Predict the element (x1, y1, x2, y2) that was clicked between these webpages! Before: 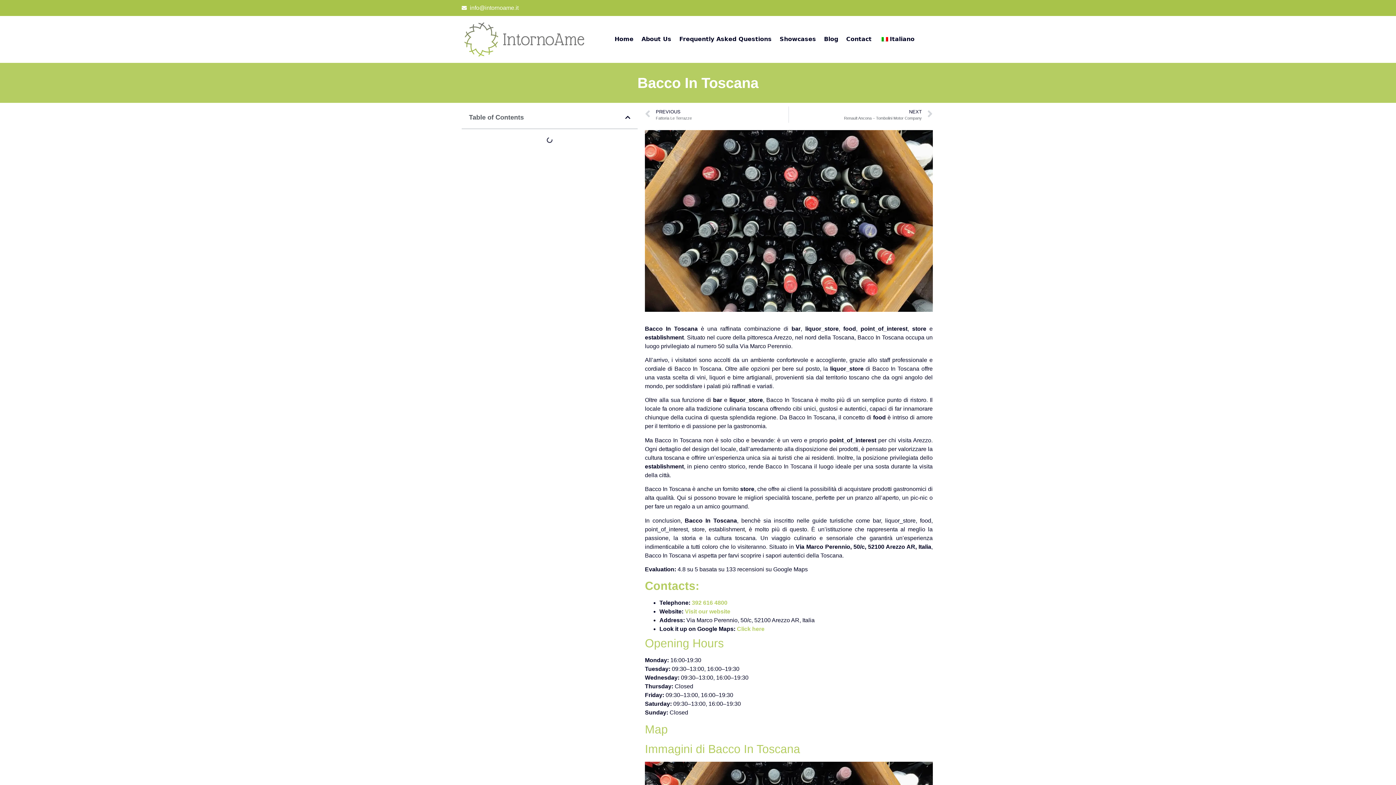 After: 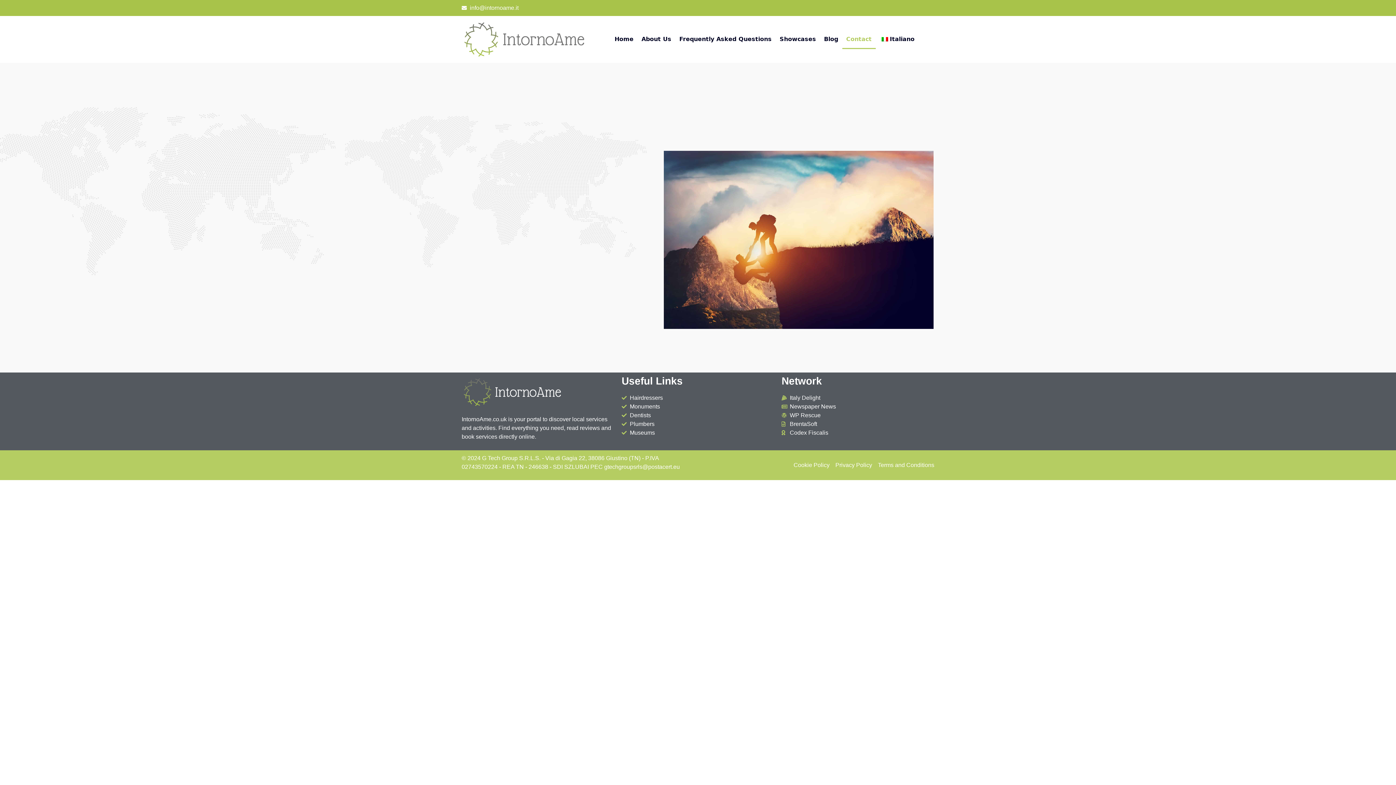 Action: label: Contact bbox: (842, 29, 875, 49)